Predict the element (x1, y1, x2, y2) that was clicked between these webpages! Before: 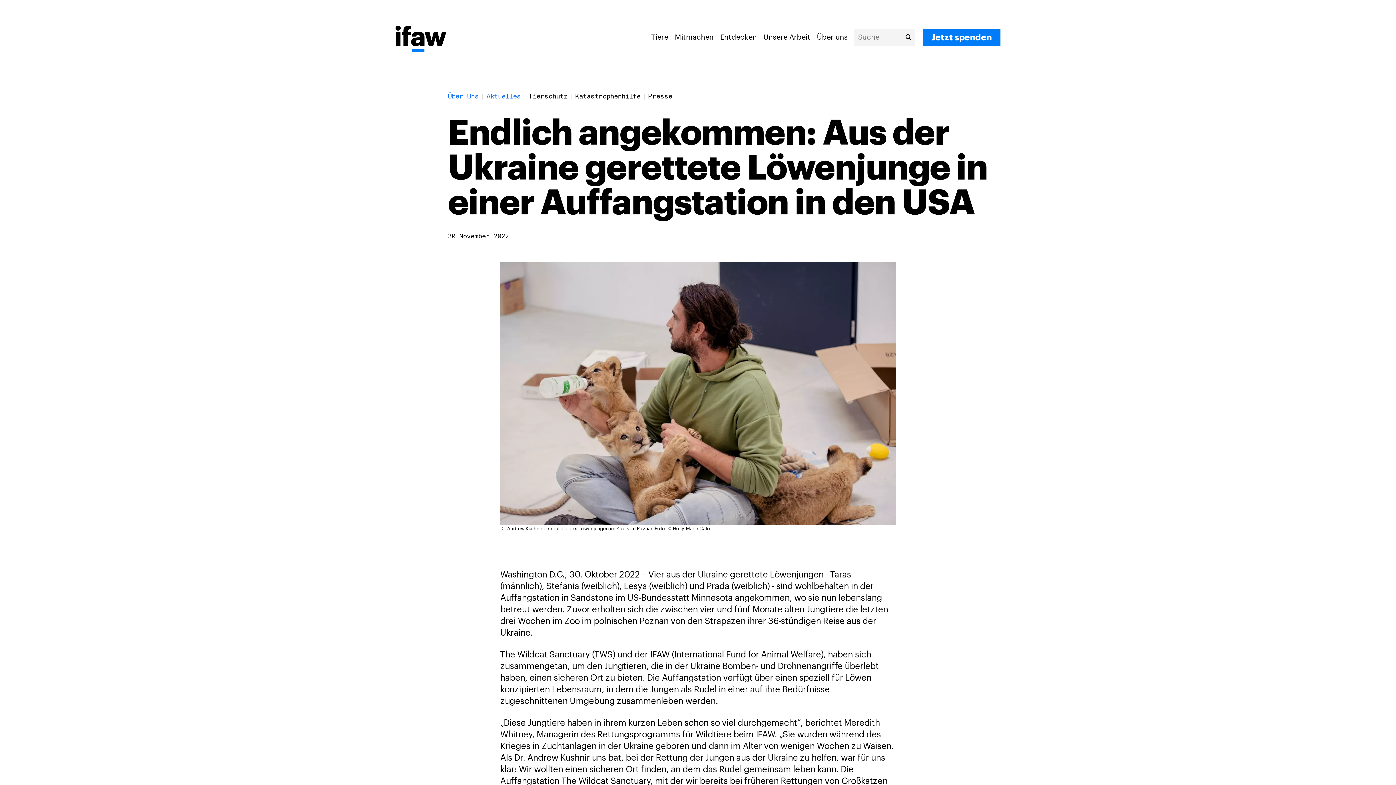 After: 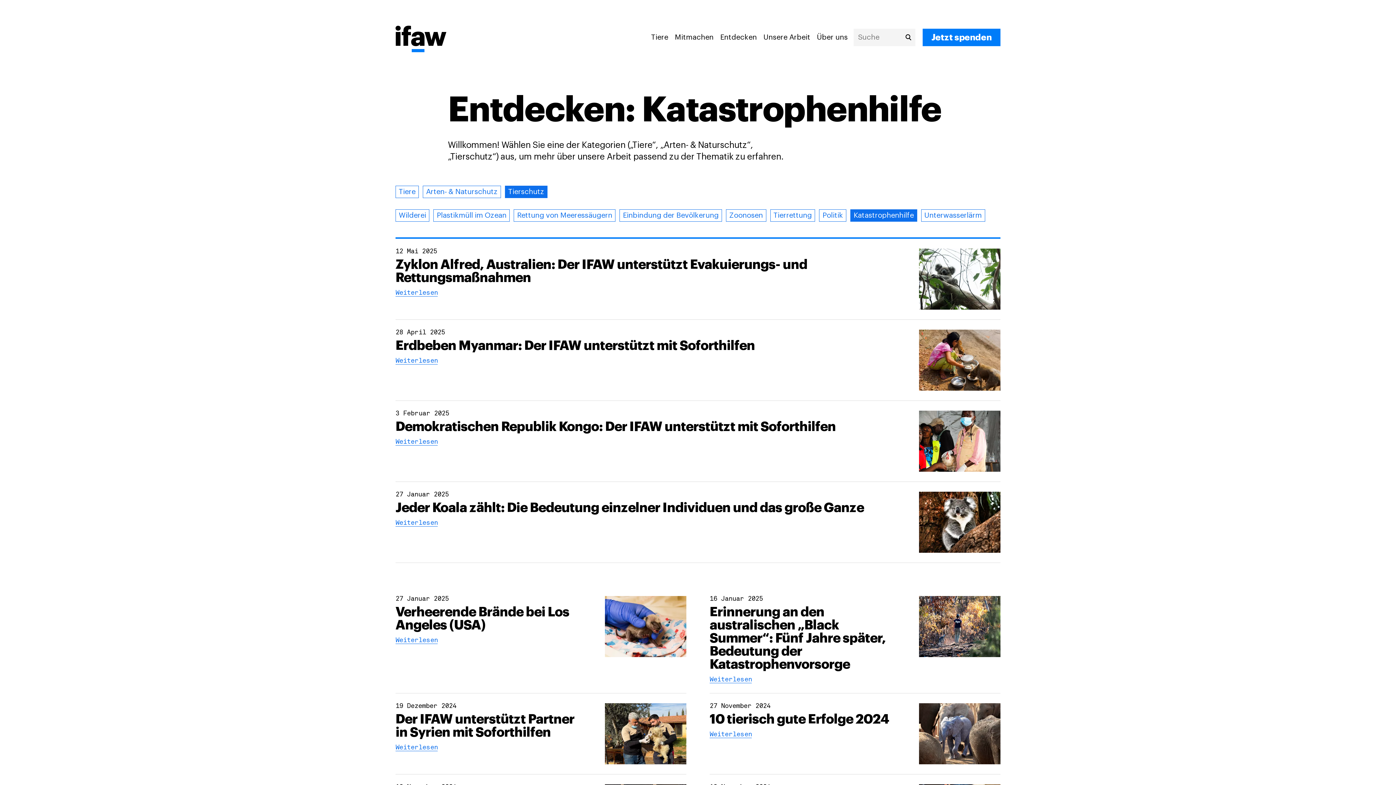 Action: bbox: (575, 93, 640, 100) label: Katastrophenhilfe